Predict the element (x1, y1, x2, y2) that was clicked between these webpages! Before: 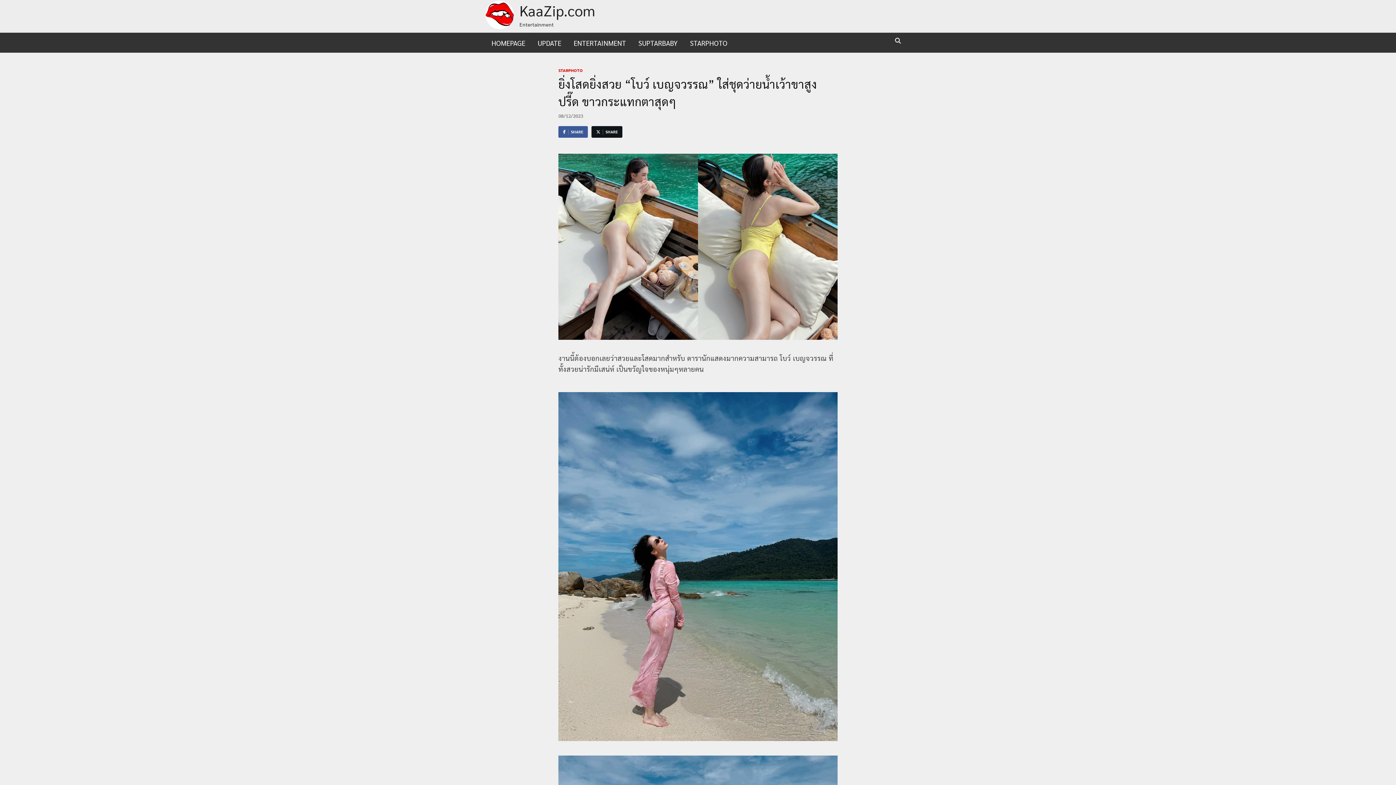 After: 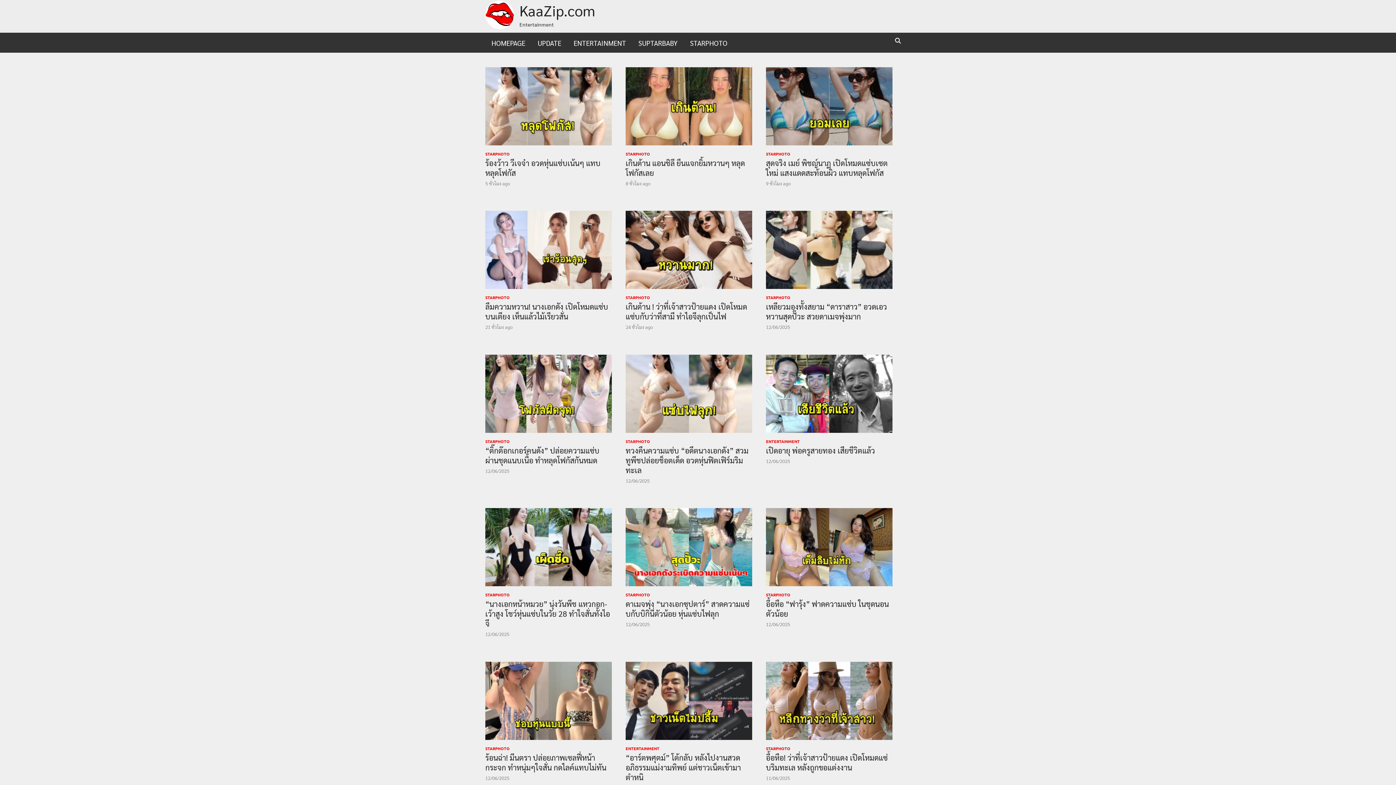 Action: label: KaaZip.com bbox: (519, 0, 595, 19)